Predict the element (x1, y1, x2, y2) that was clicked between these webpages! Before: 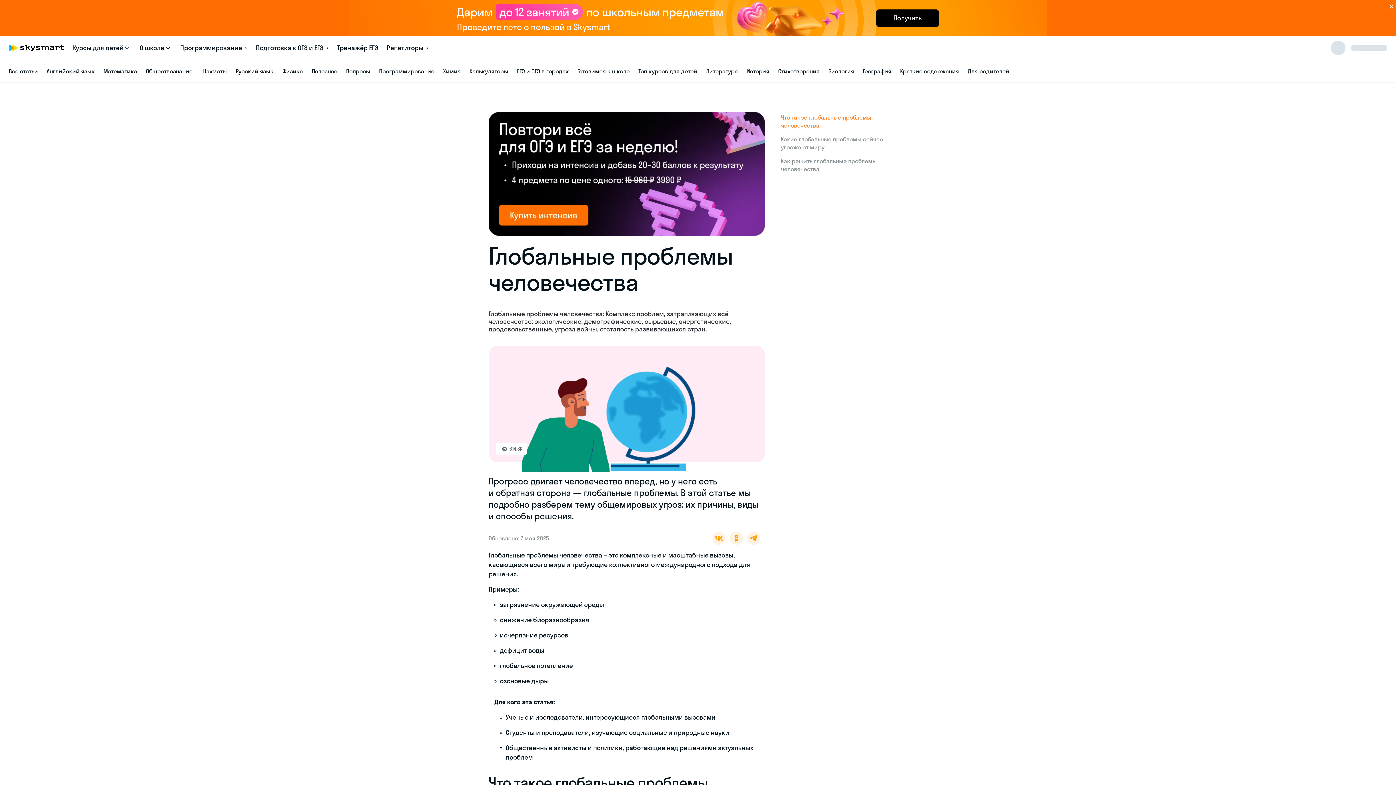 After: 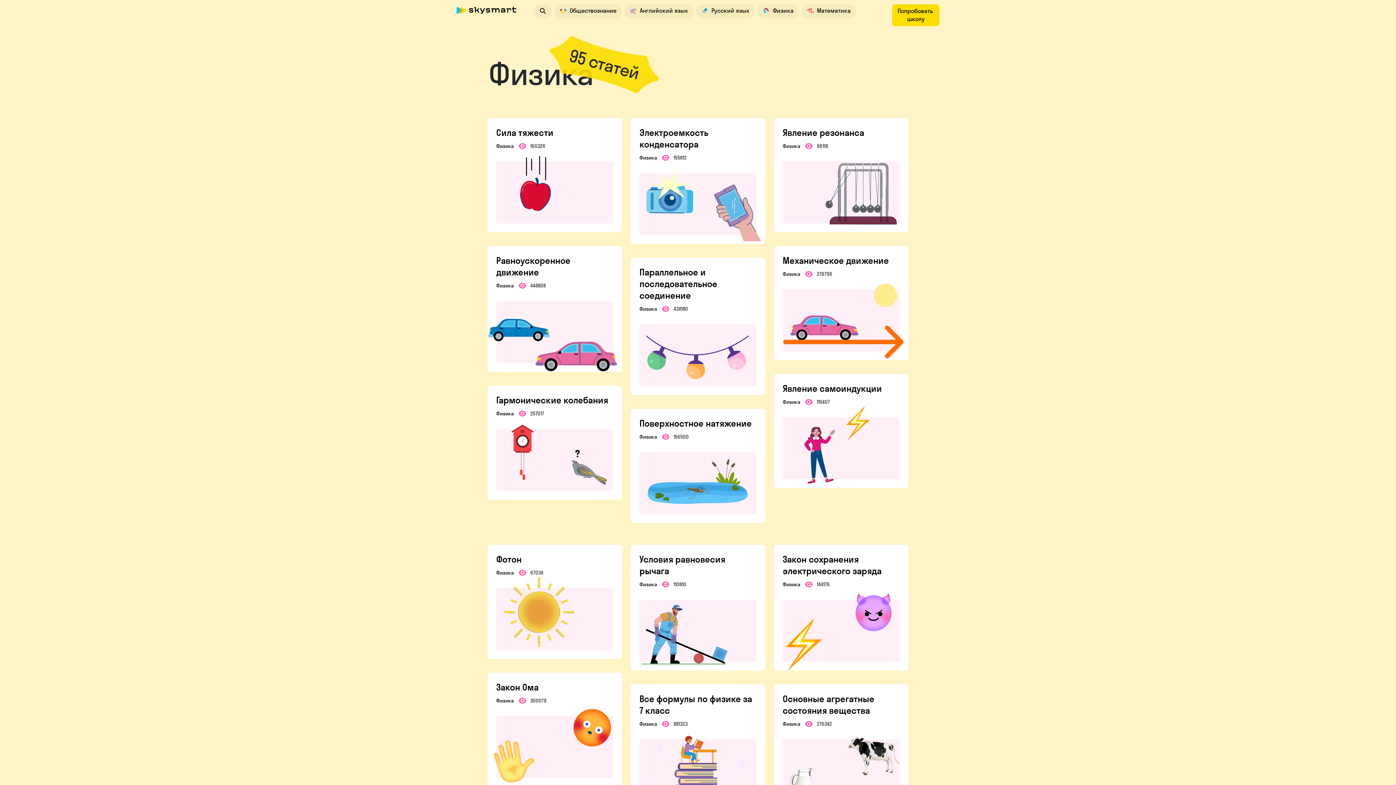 Action: label: Физика bbox: (282, 67, 303, 74)